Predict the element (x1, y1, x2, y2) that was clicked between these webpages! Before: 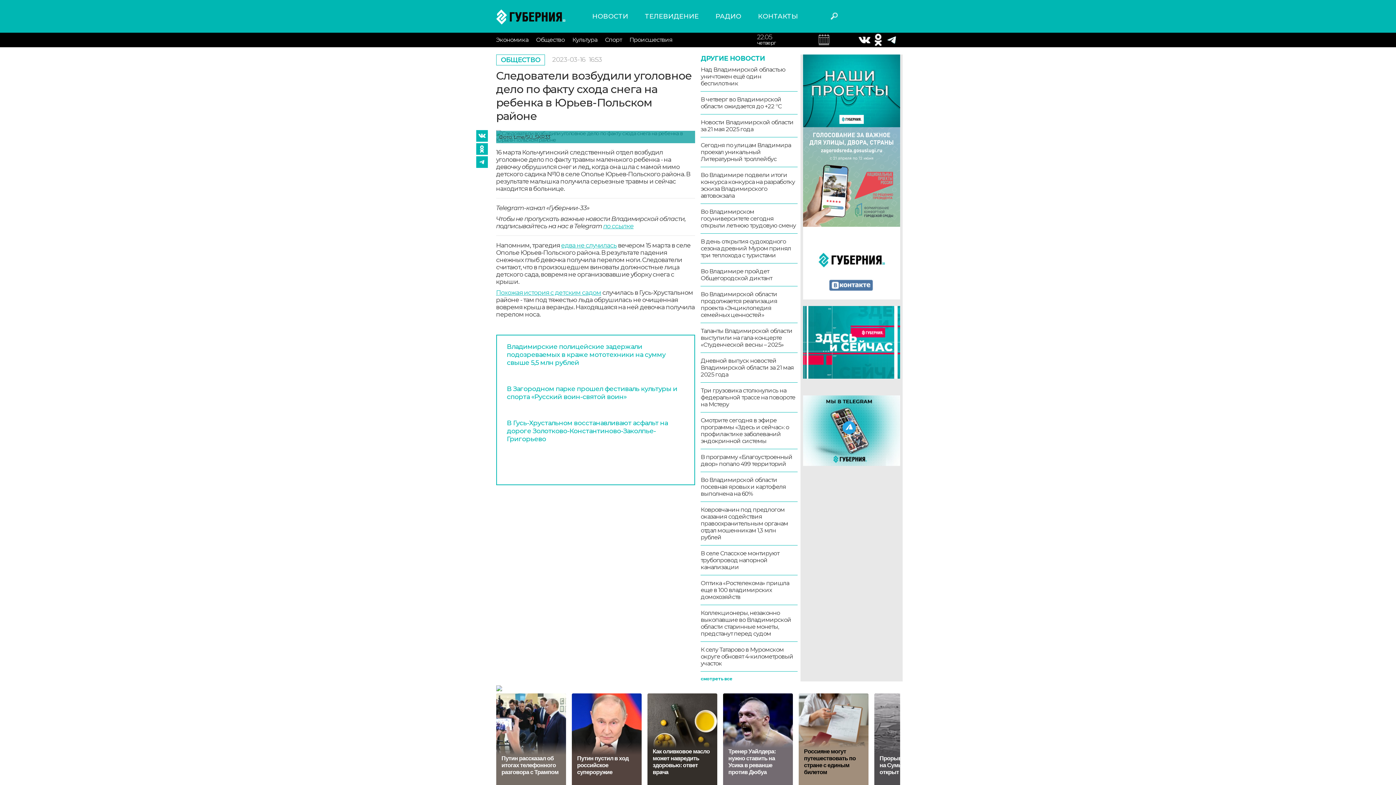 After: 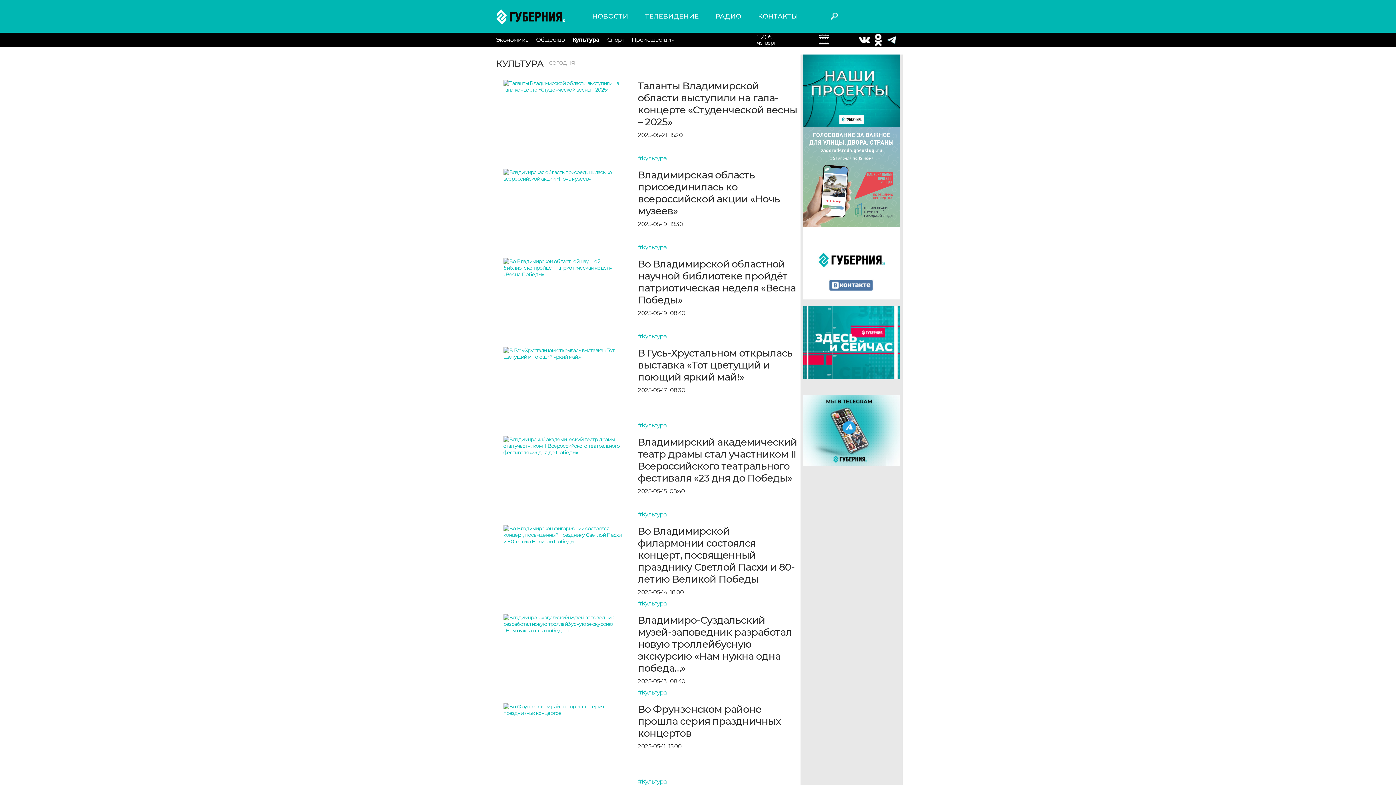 Action: bbox: (572, 36, 597, 43) label: Культура